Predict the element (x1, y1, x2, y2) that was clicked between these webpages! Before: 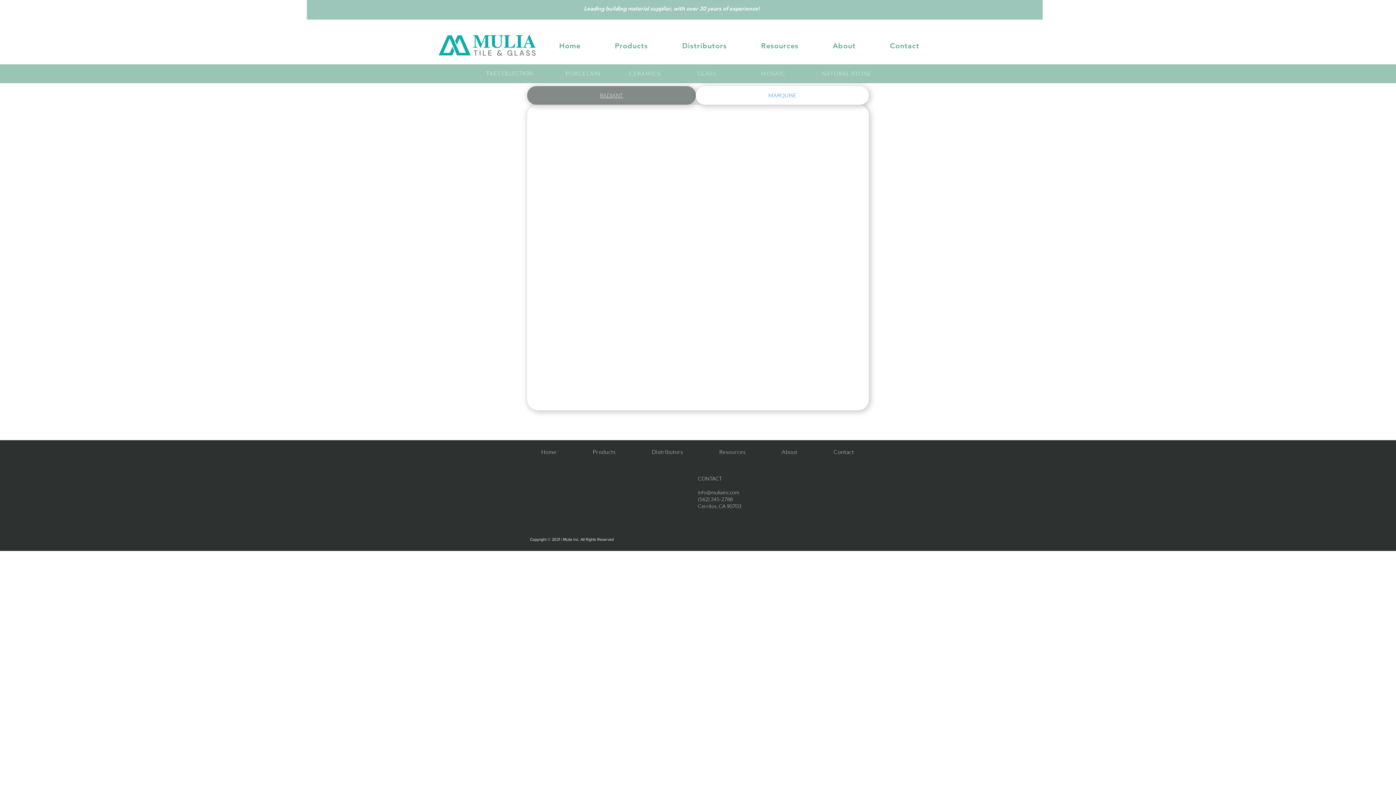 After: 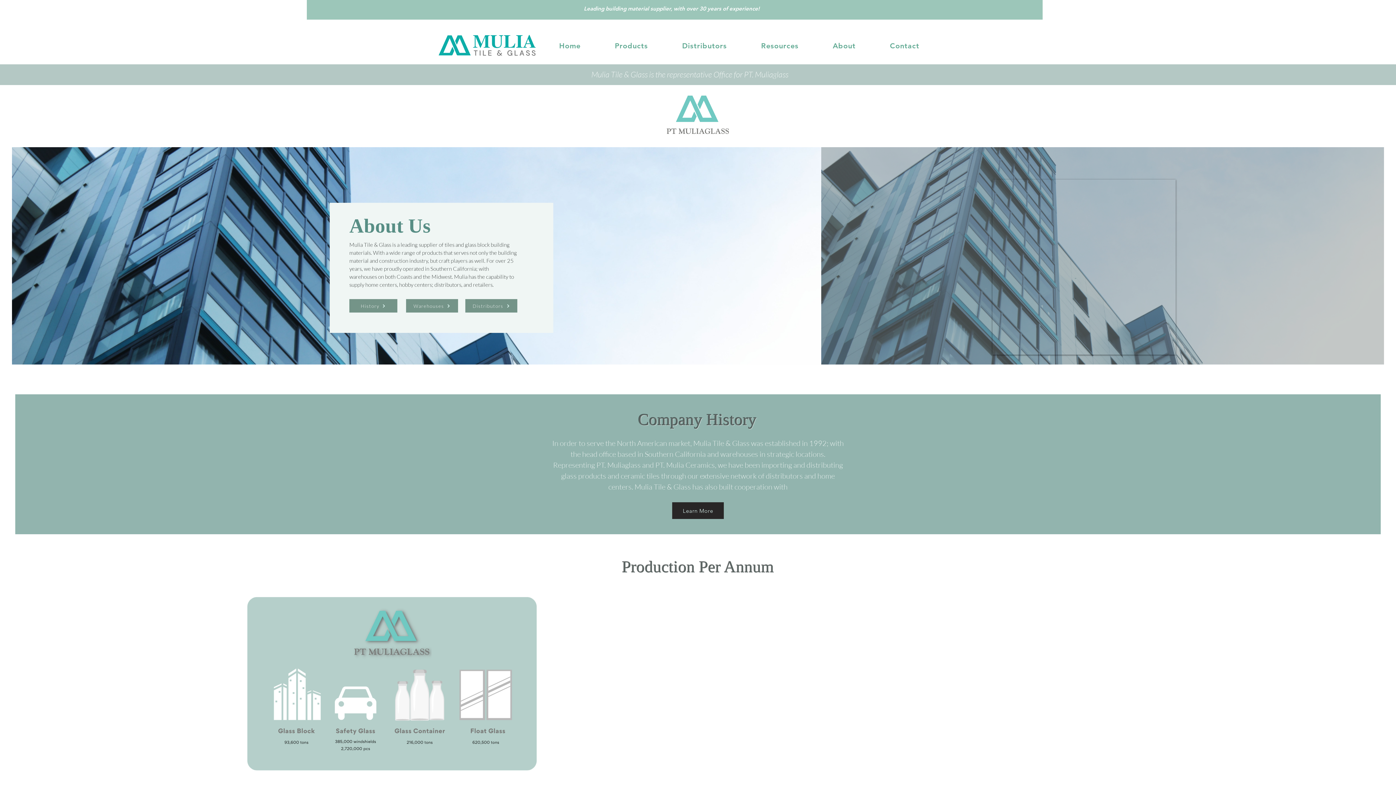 Action: label: About bbox: (815, 41, 873, 50)